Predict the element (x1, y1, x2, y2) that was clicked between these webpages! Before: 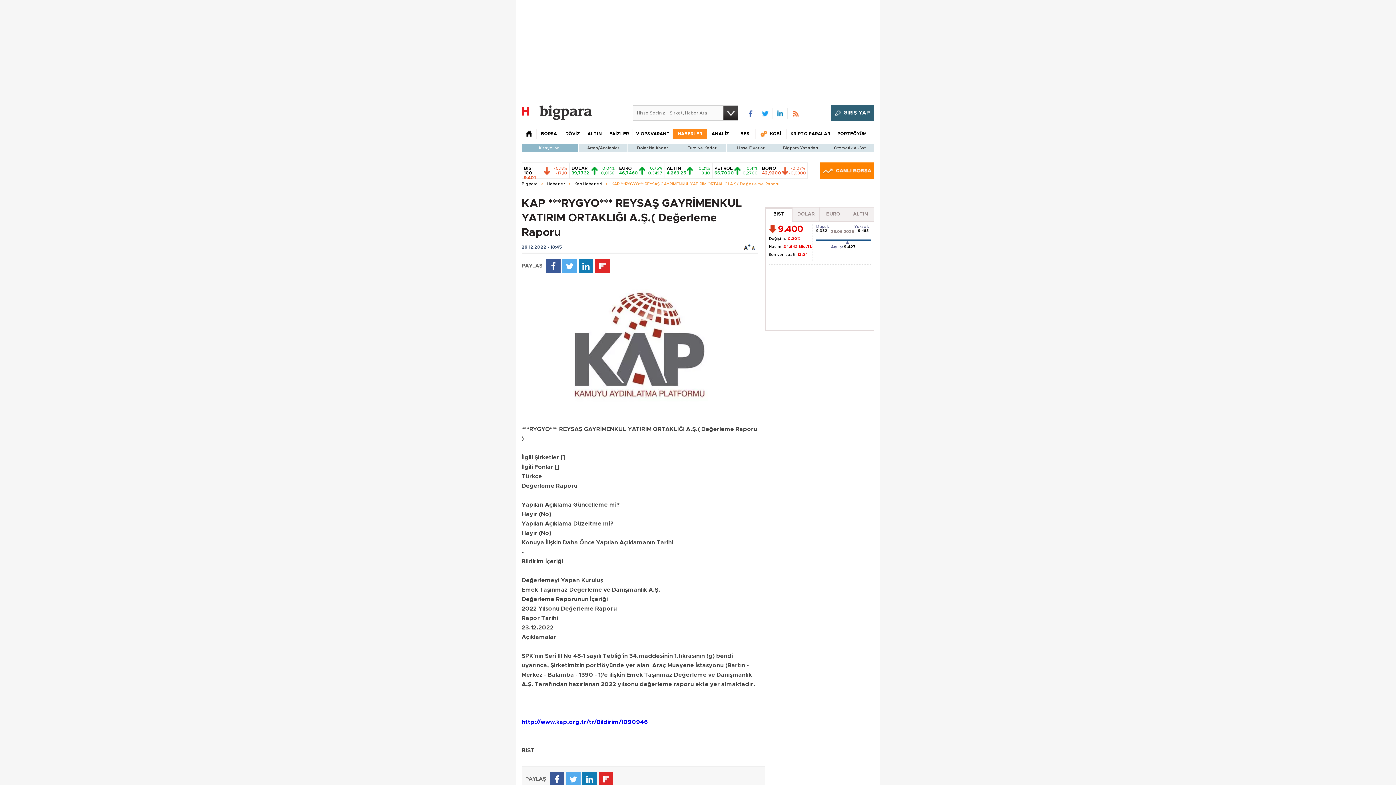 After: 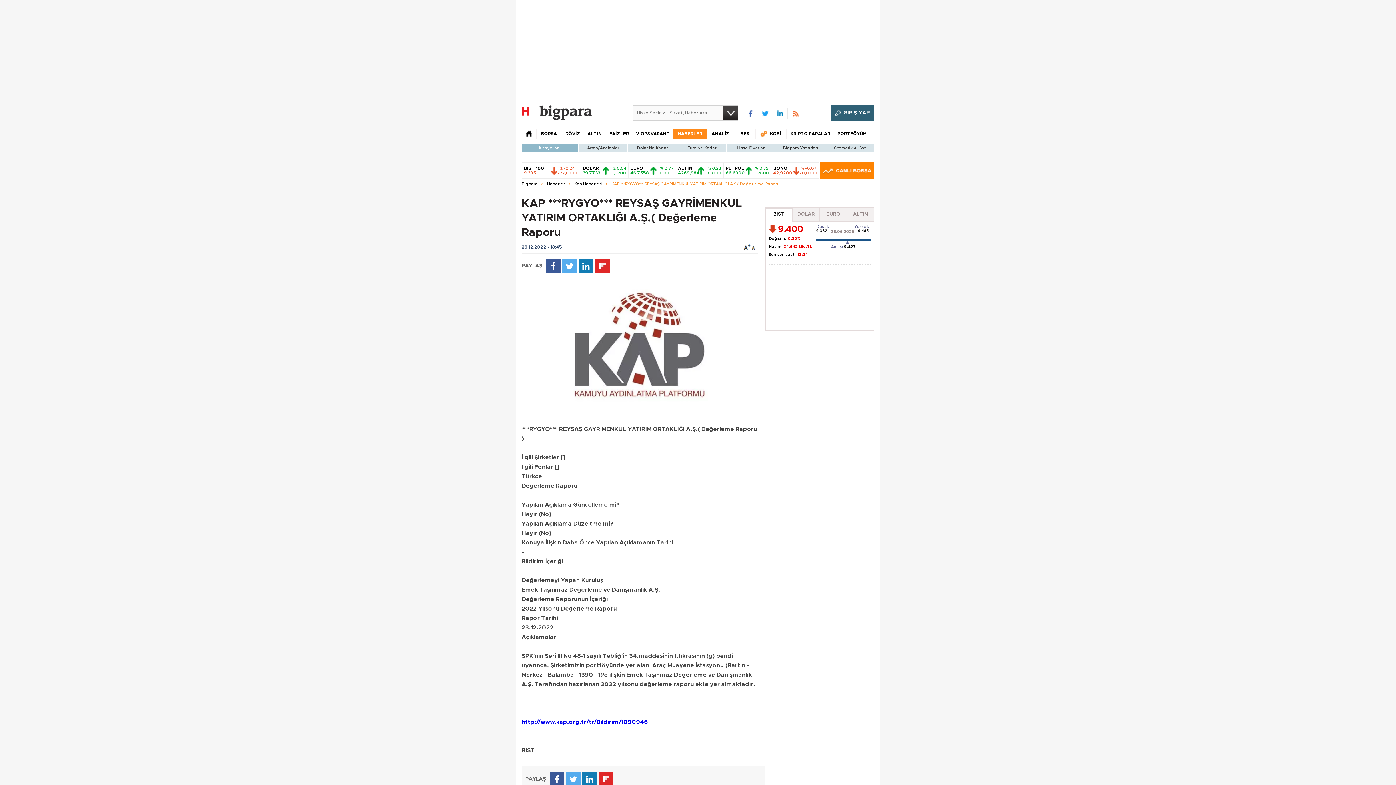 Action: bbox: (521, 105, 534, 120)